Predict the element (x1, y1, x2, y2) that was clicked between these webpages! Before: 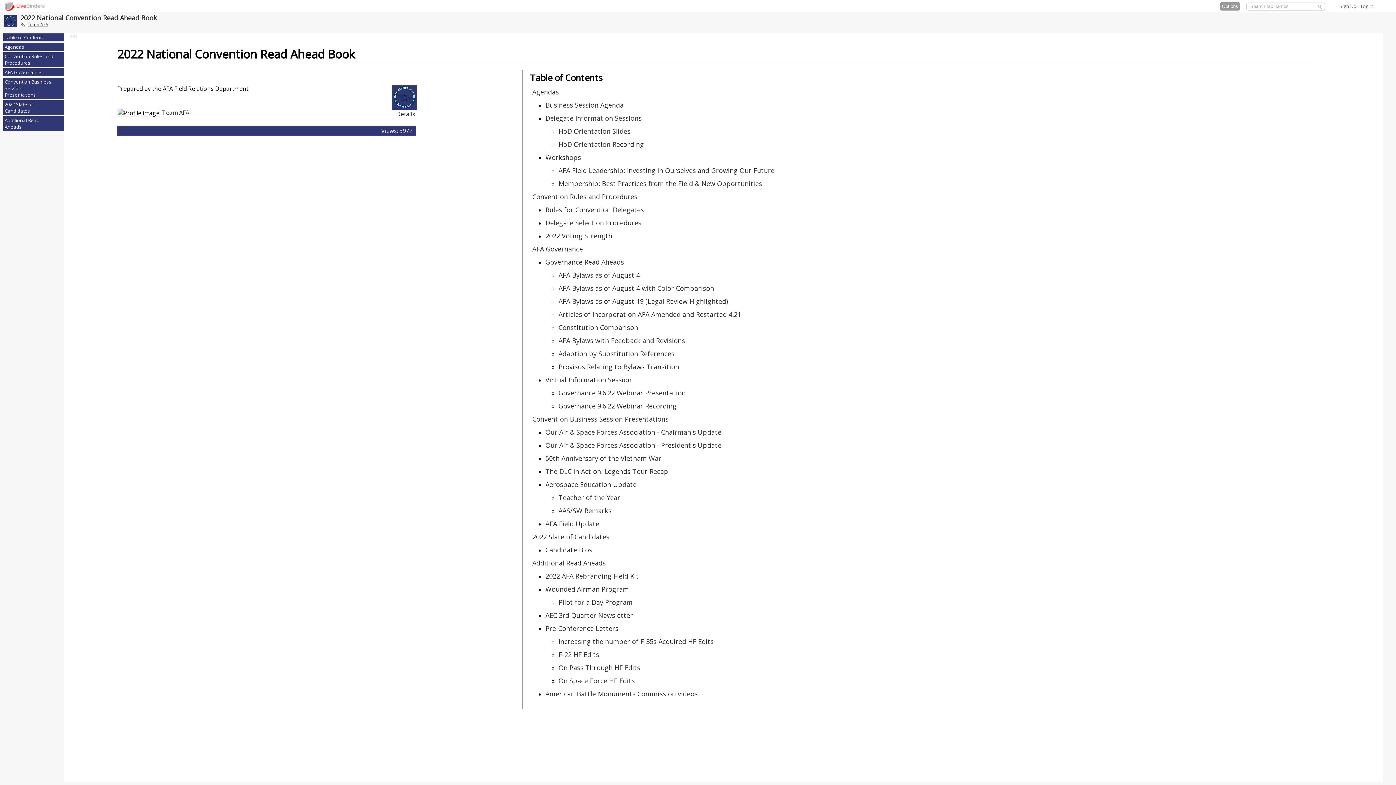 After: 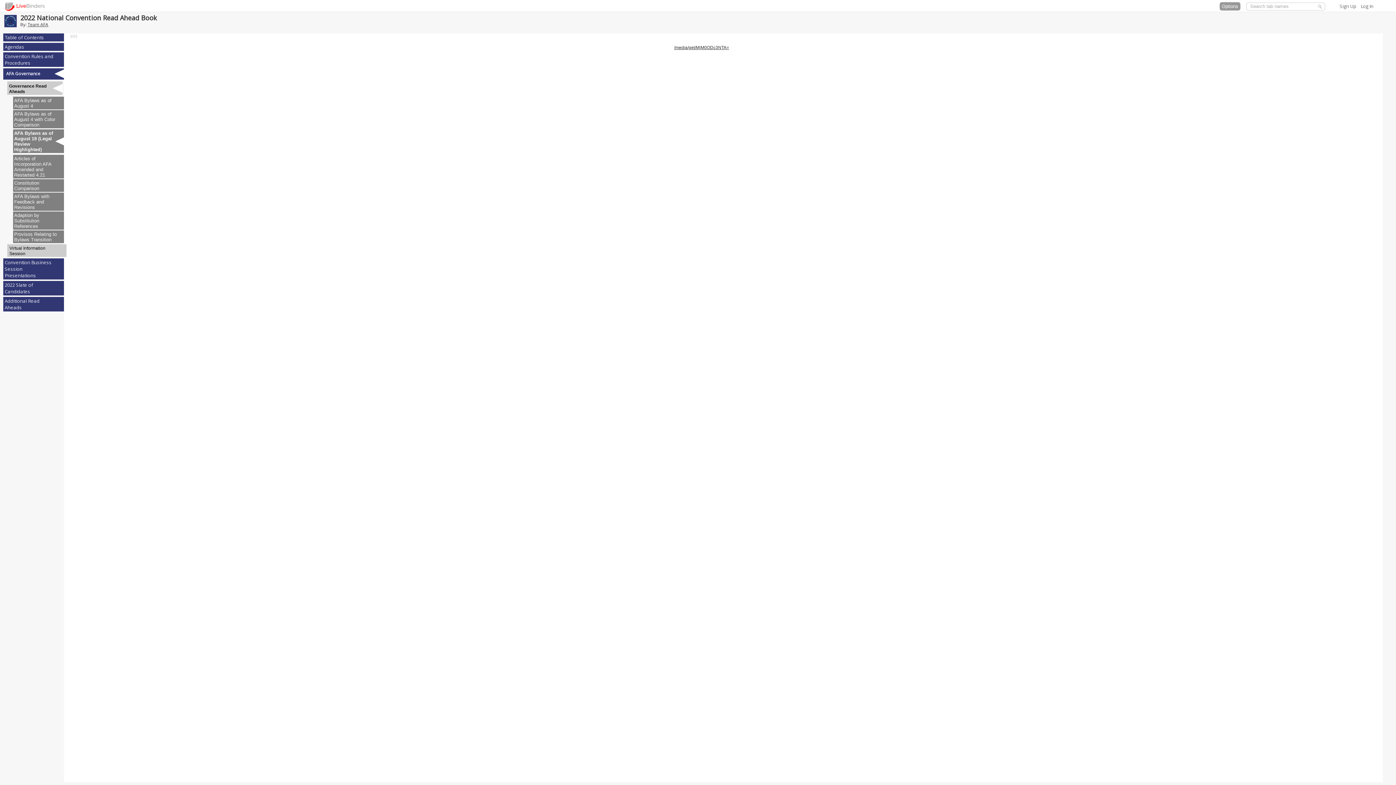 Action: bbox: (558, 297, 728, 305) label: AFA Bylaws as of August 19 (Legal Review Highlighted)